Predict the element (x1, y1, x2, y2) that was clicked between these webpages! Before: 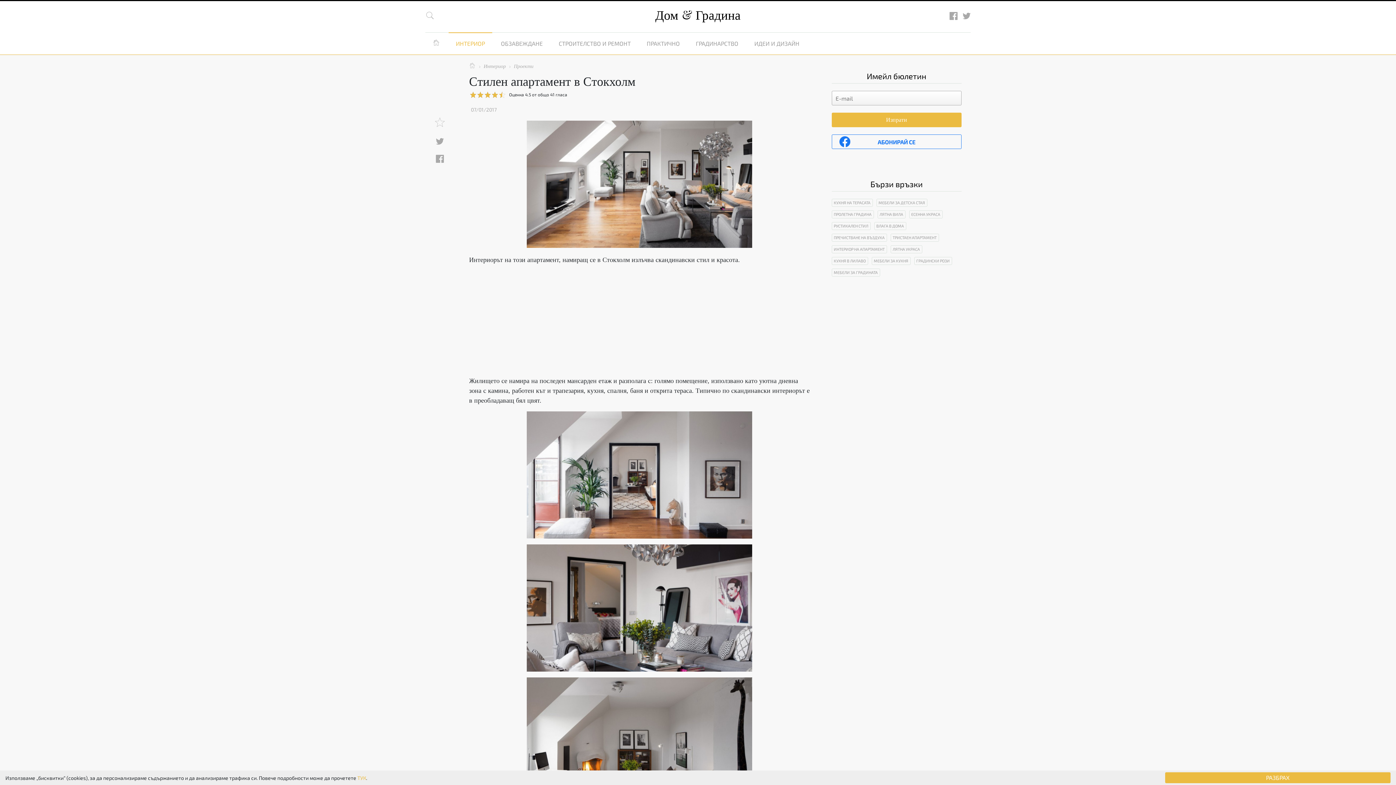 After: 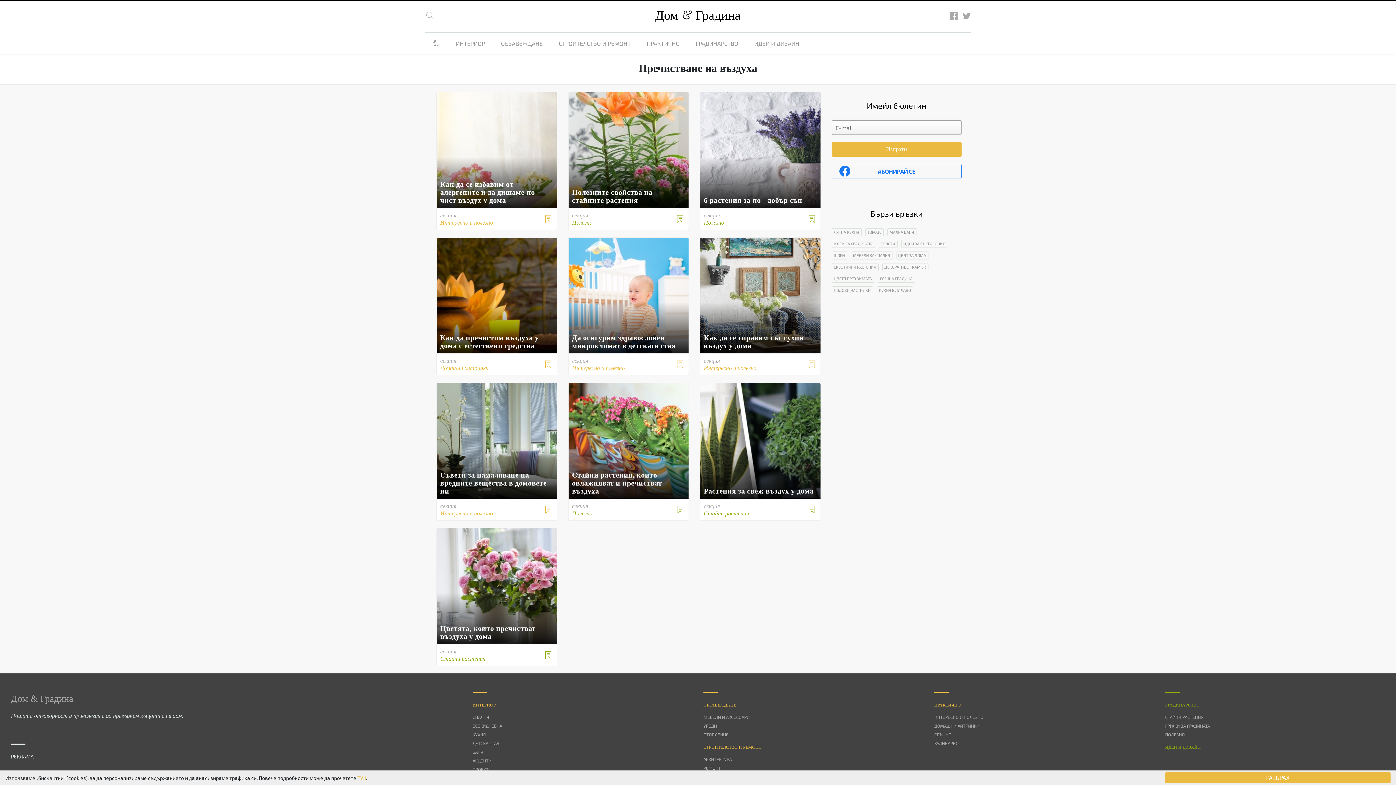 Action: bbox: (831, 233, 887, 241) label: ПРЕЧИСТВАНЕ НА ВЪЗДУХА